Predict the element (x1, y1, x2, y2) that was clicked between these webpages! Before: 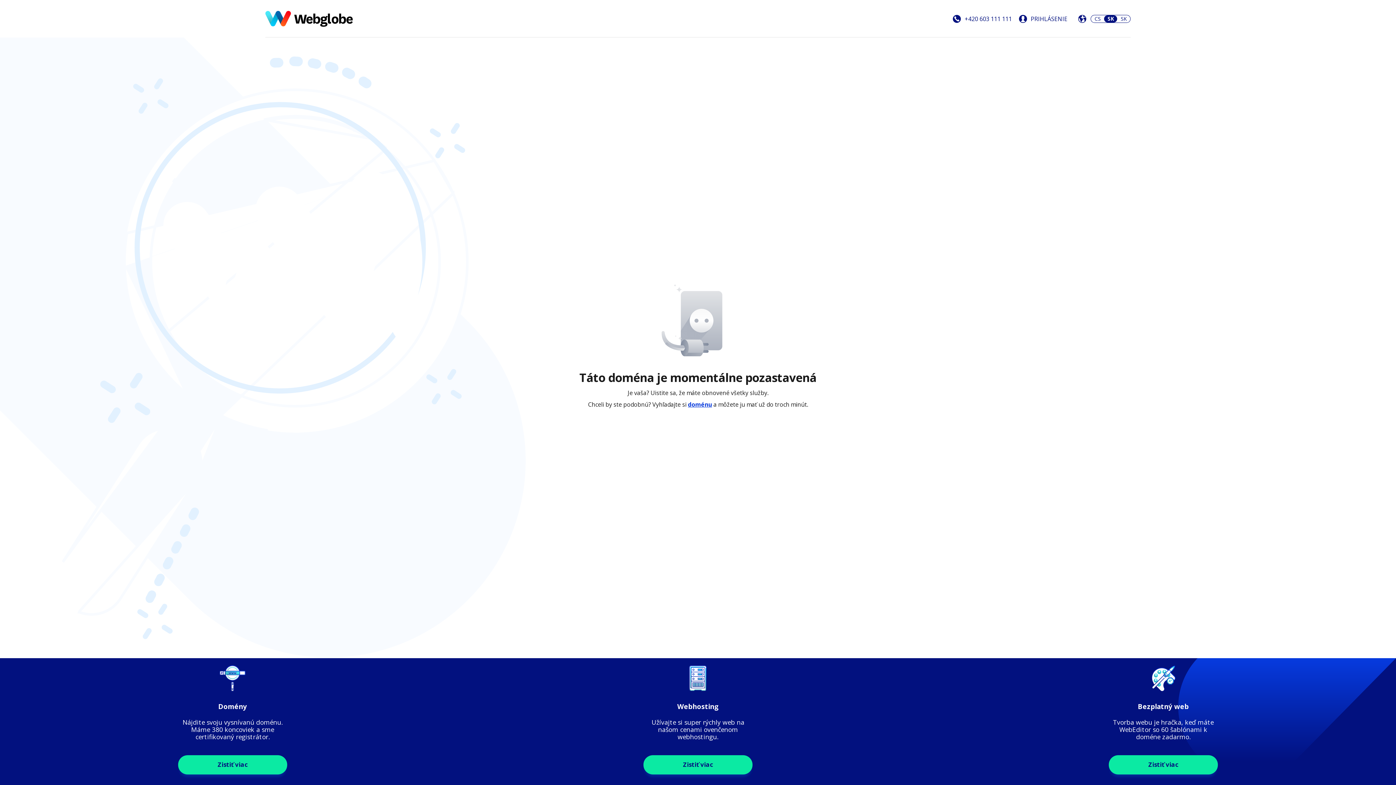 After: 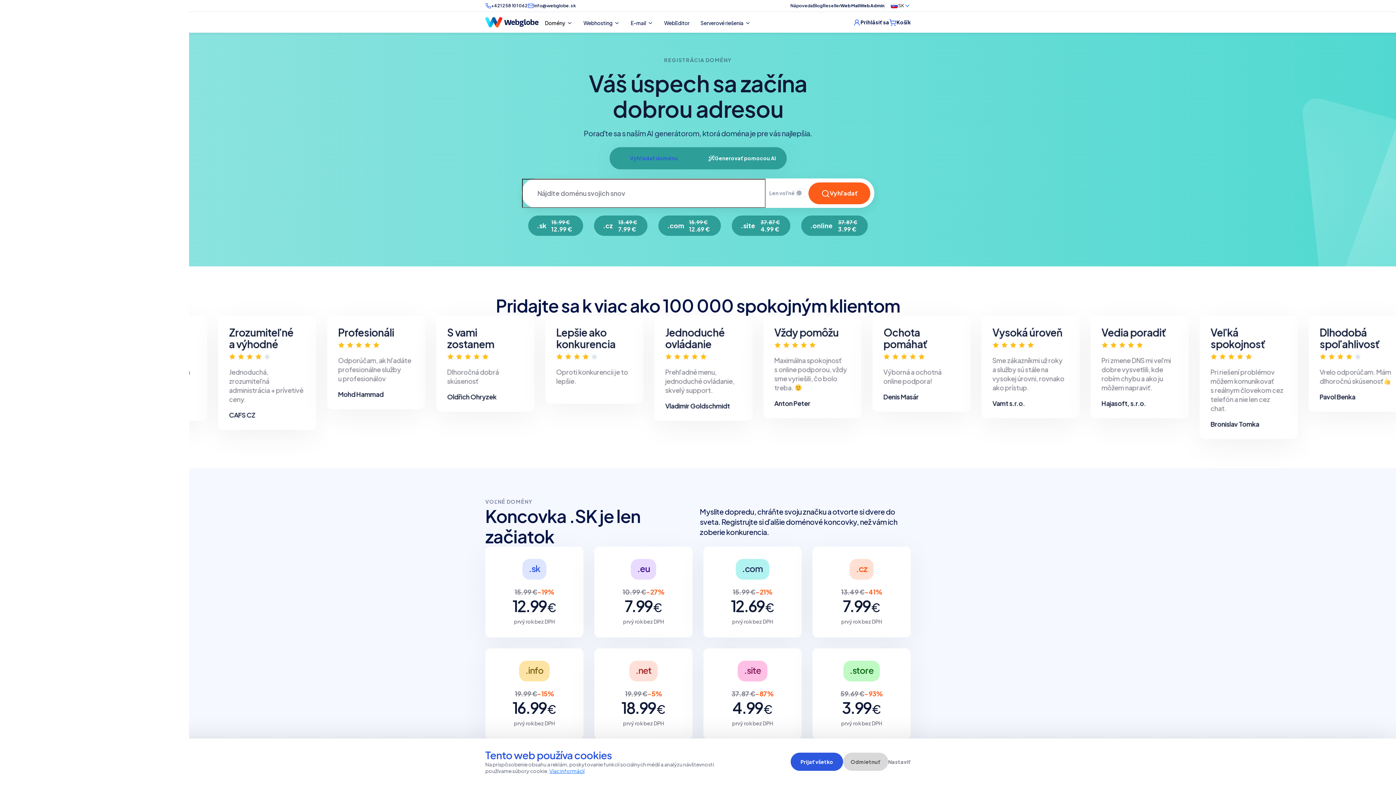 Action: label: Zistiť viac bbox: (178, 755, 287, 774)